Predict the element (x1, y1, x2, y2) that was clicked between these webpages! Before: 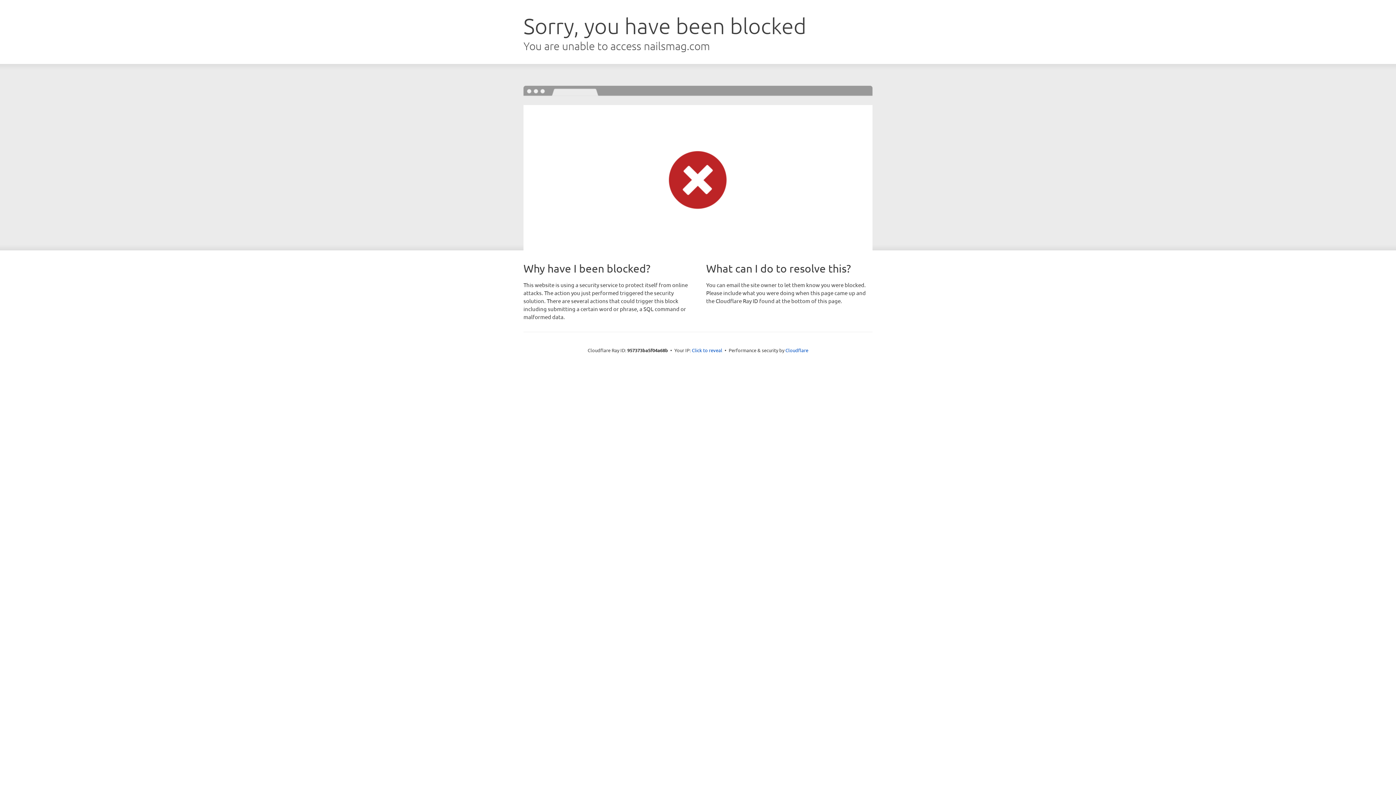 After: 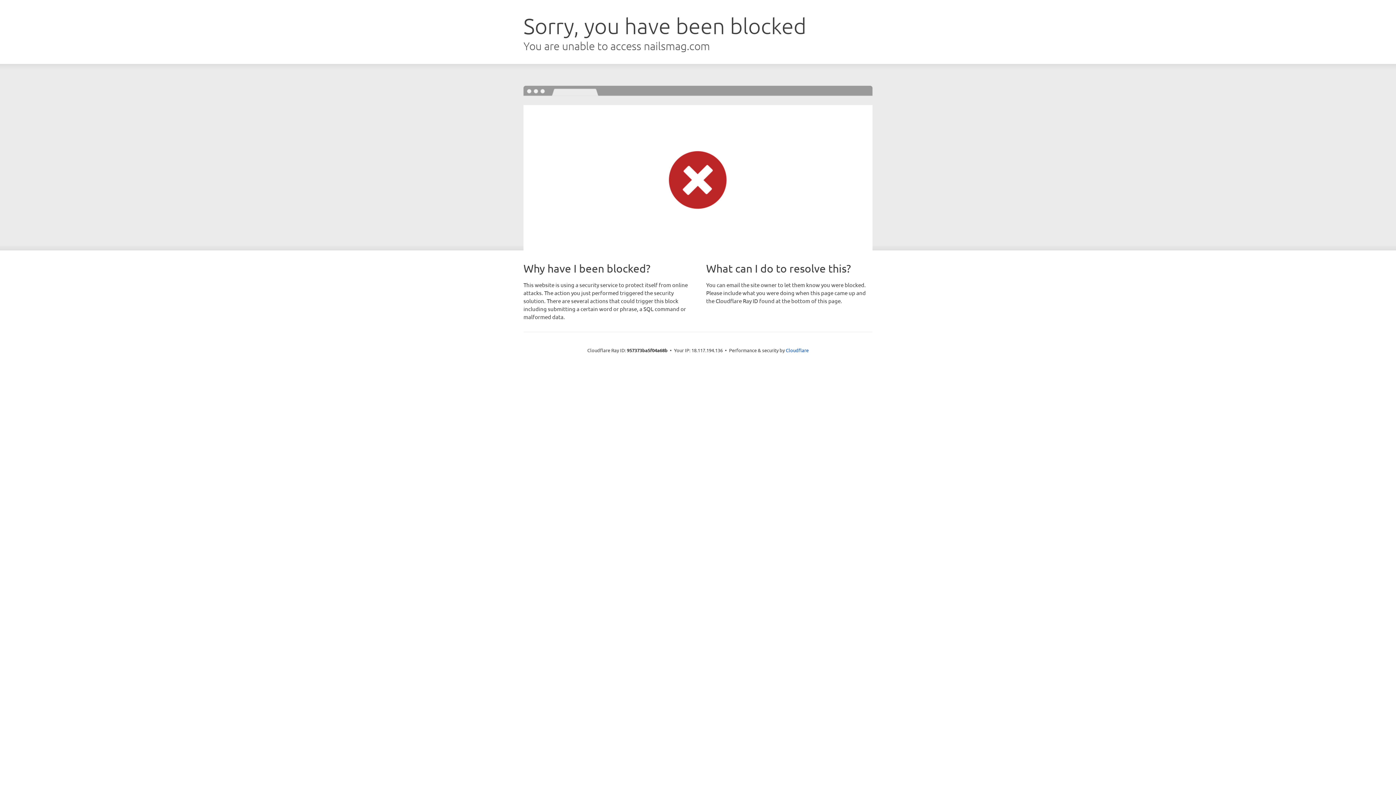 Action: label: Click to reveal bbox: (692, 346, 722, 353)